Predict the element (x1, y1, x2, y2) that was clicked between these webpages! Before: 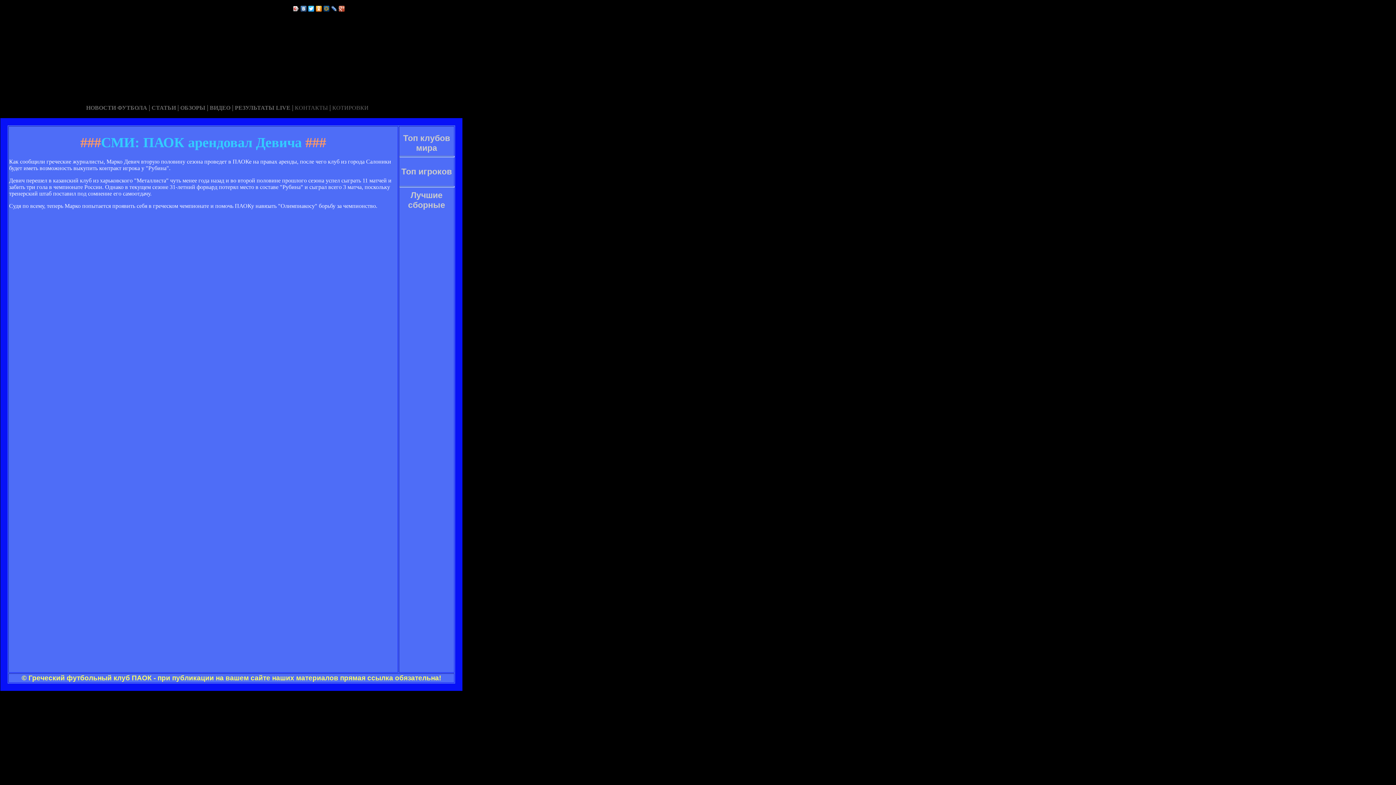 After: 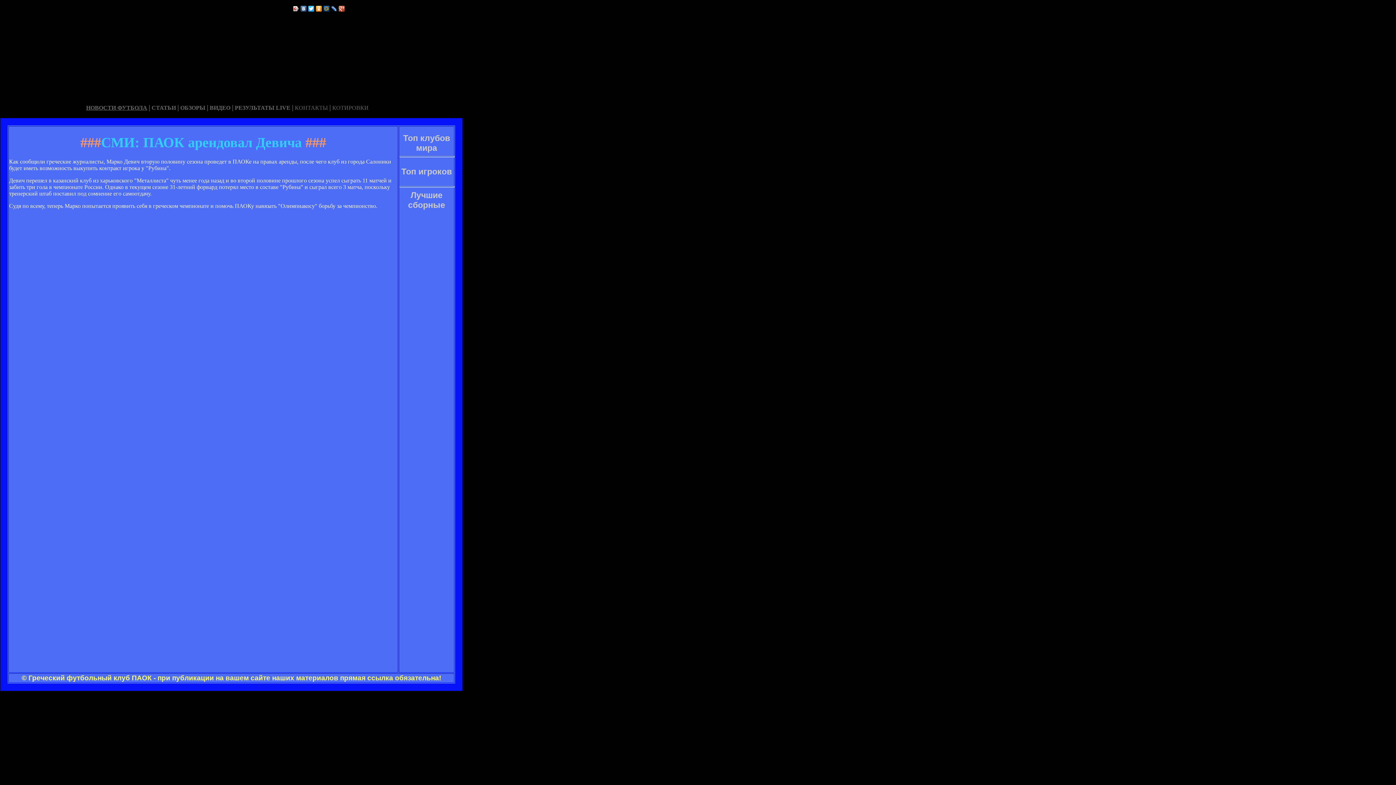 Action: bbox: (86, 104, 147, 110) label: НОВОСТИ ФУТБОЛА